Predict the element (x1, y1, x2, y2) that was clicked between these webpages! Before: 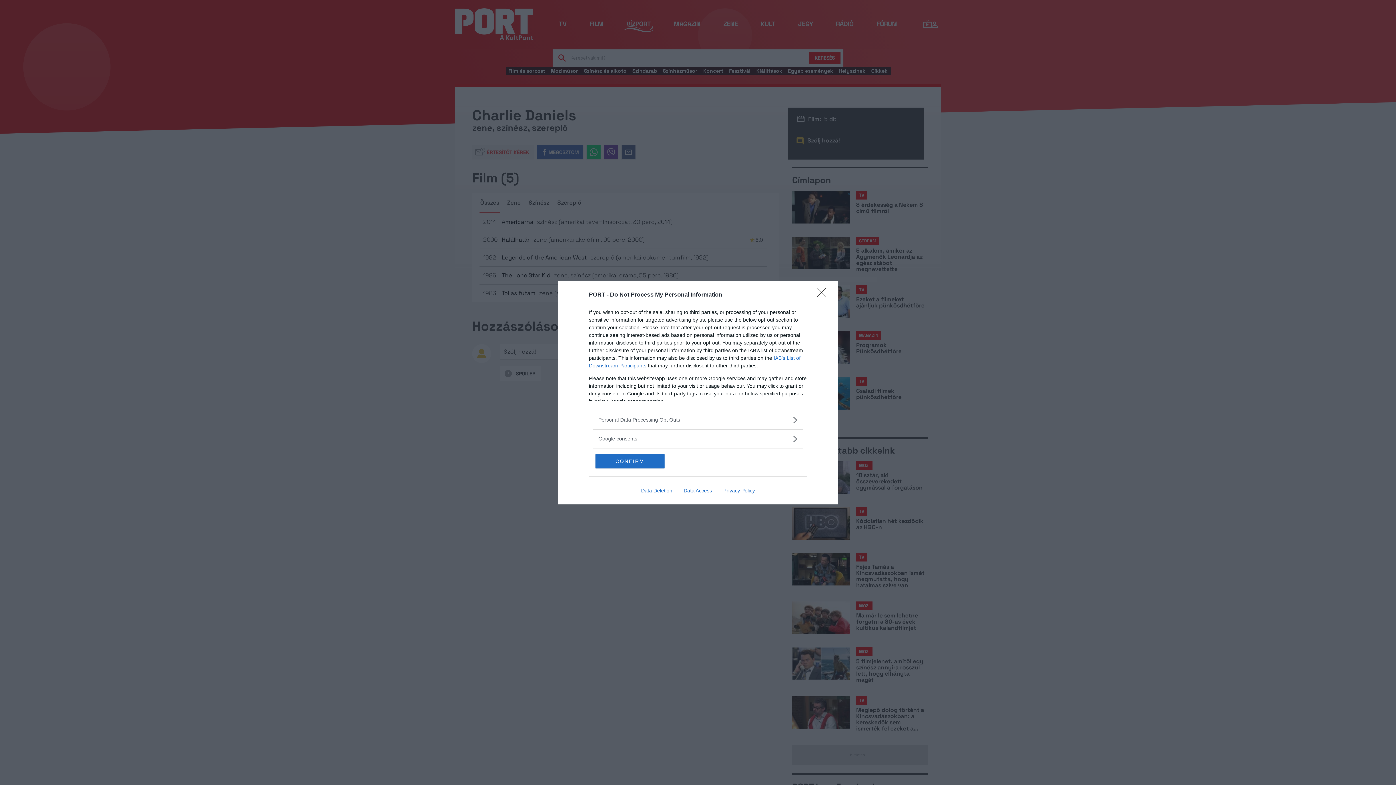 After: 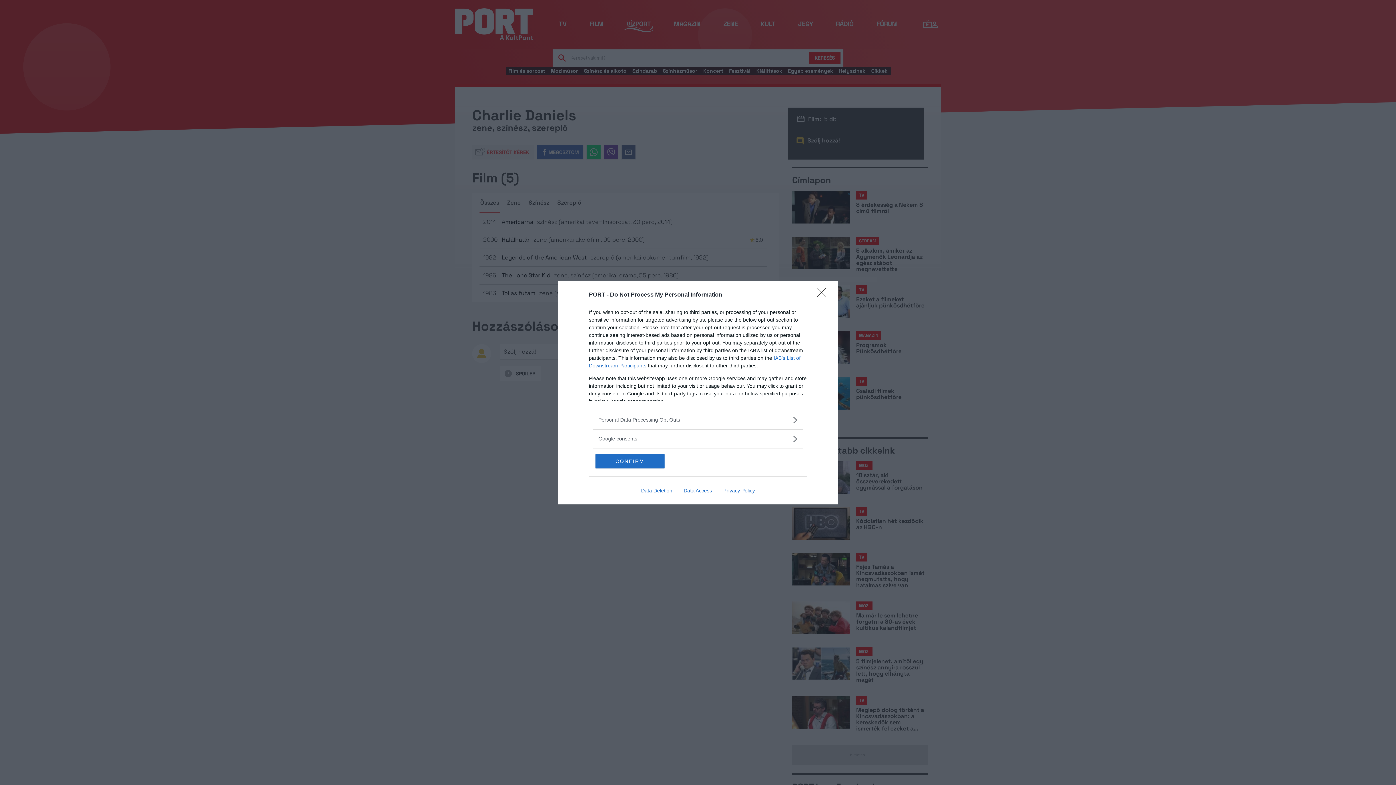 Action: bbox: (678, 487, 717, 493) label: Data Access